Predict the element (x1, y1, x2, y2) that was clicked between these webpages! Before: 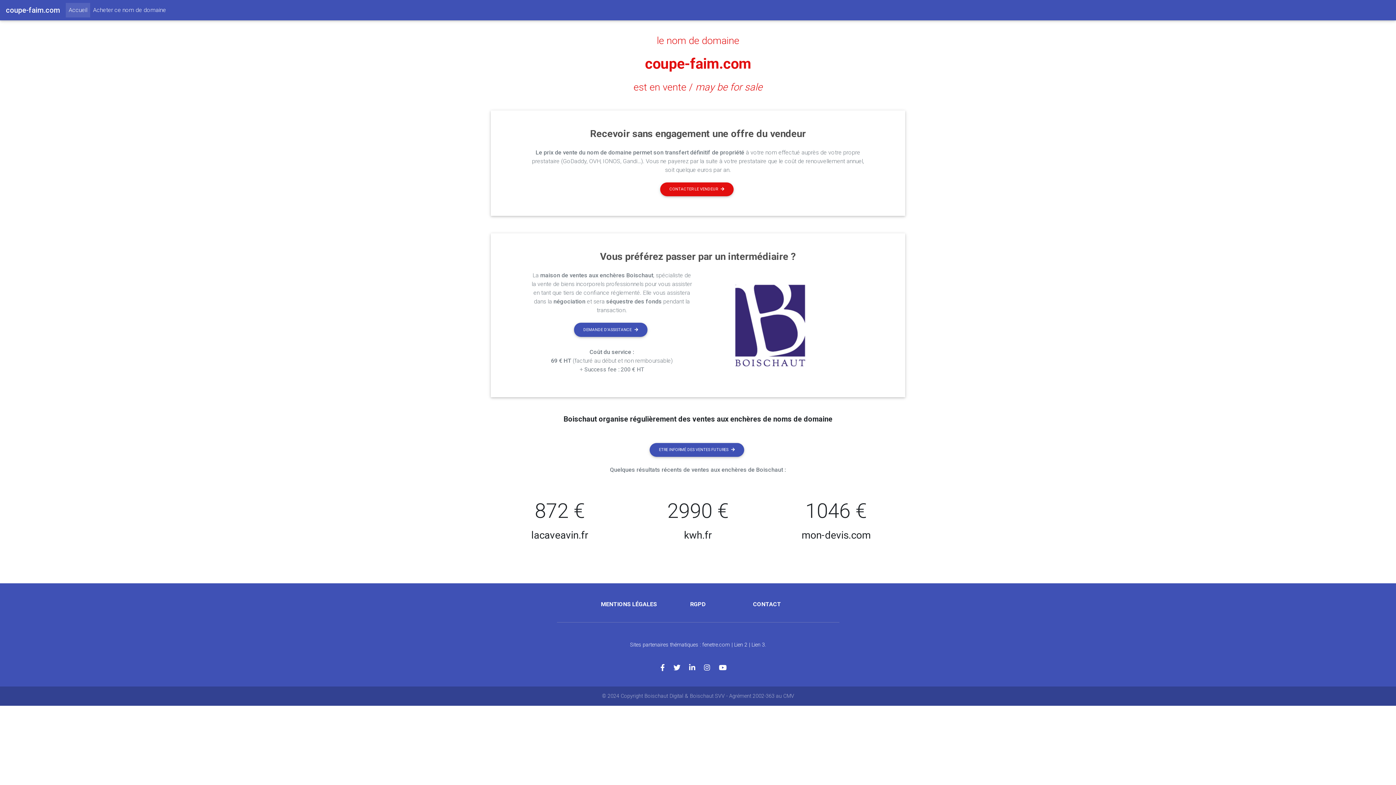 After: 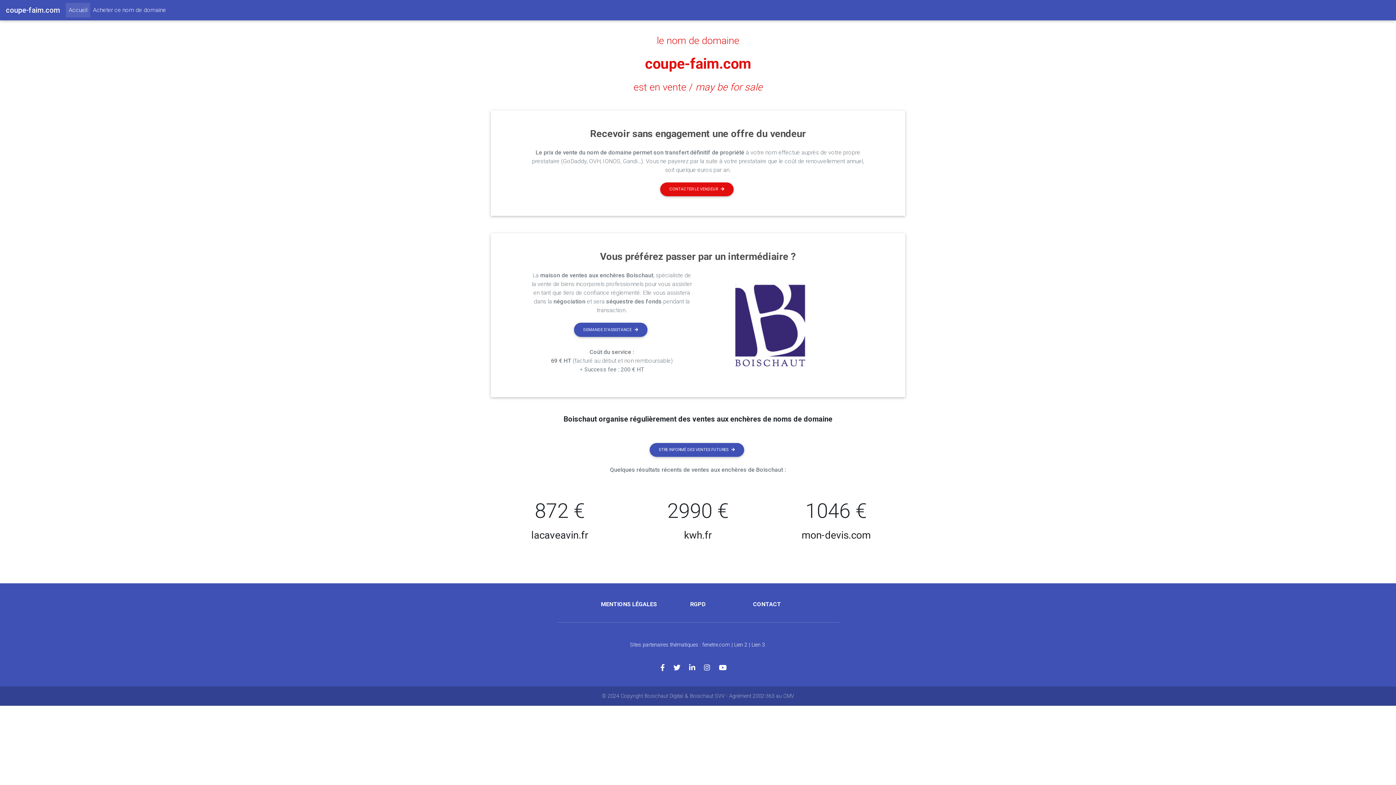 Action: bbox: (5, 2, 60, 17) label: coupe-faim.com